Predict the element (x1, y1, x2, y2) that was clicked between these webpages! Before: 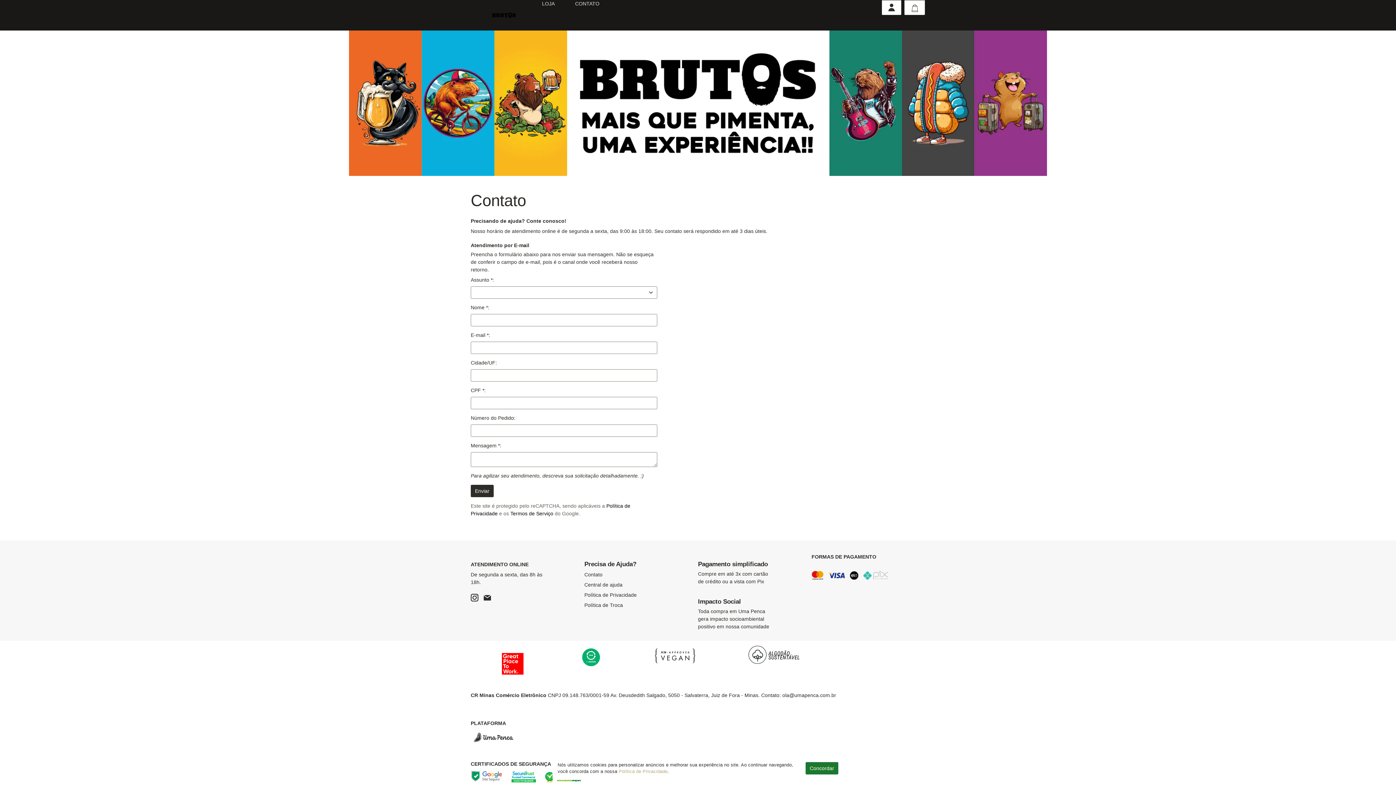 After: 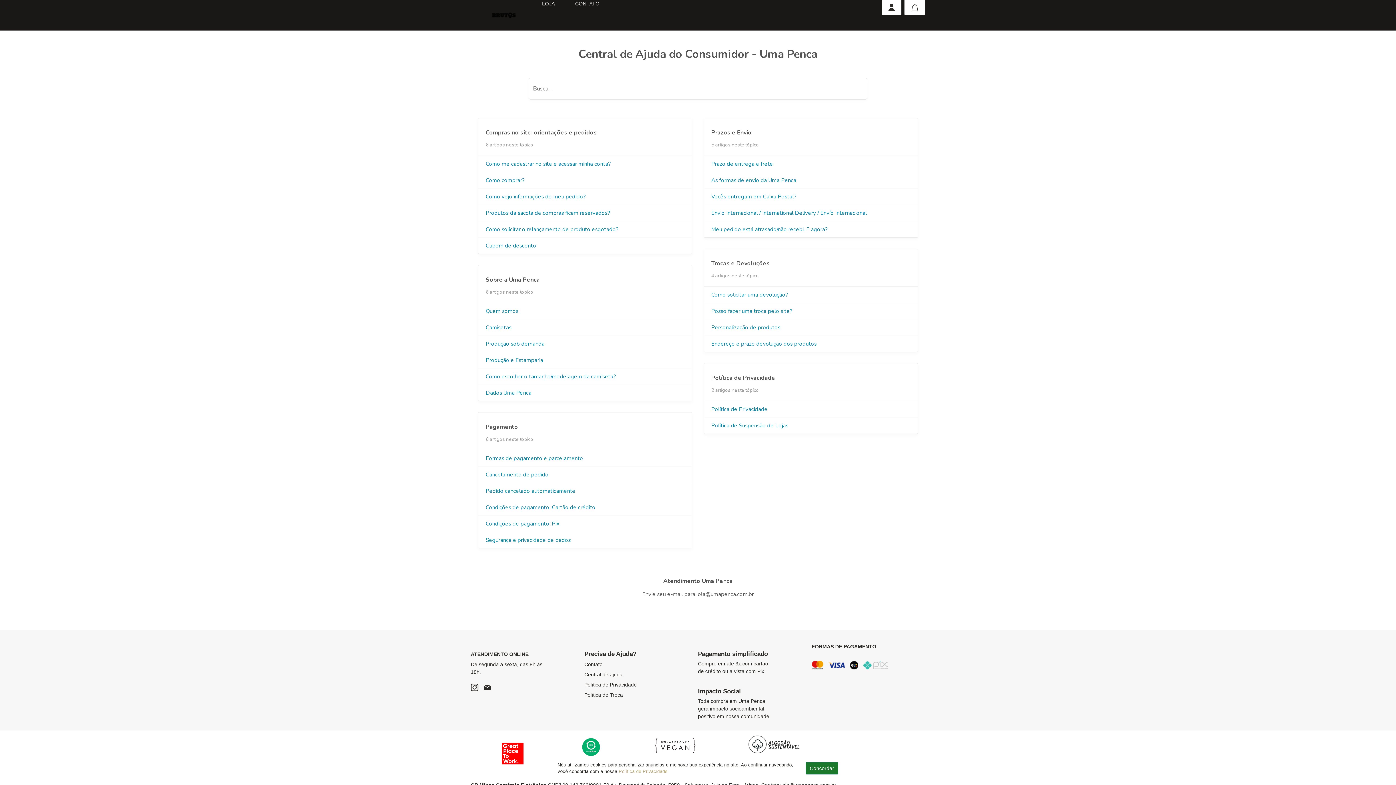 Action: bbox: (584, 581, 698, 589) label: Central de ajuda